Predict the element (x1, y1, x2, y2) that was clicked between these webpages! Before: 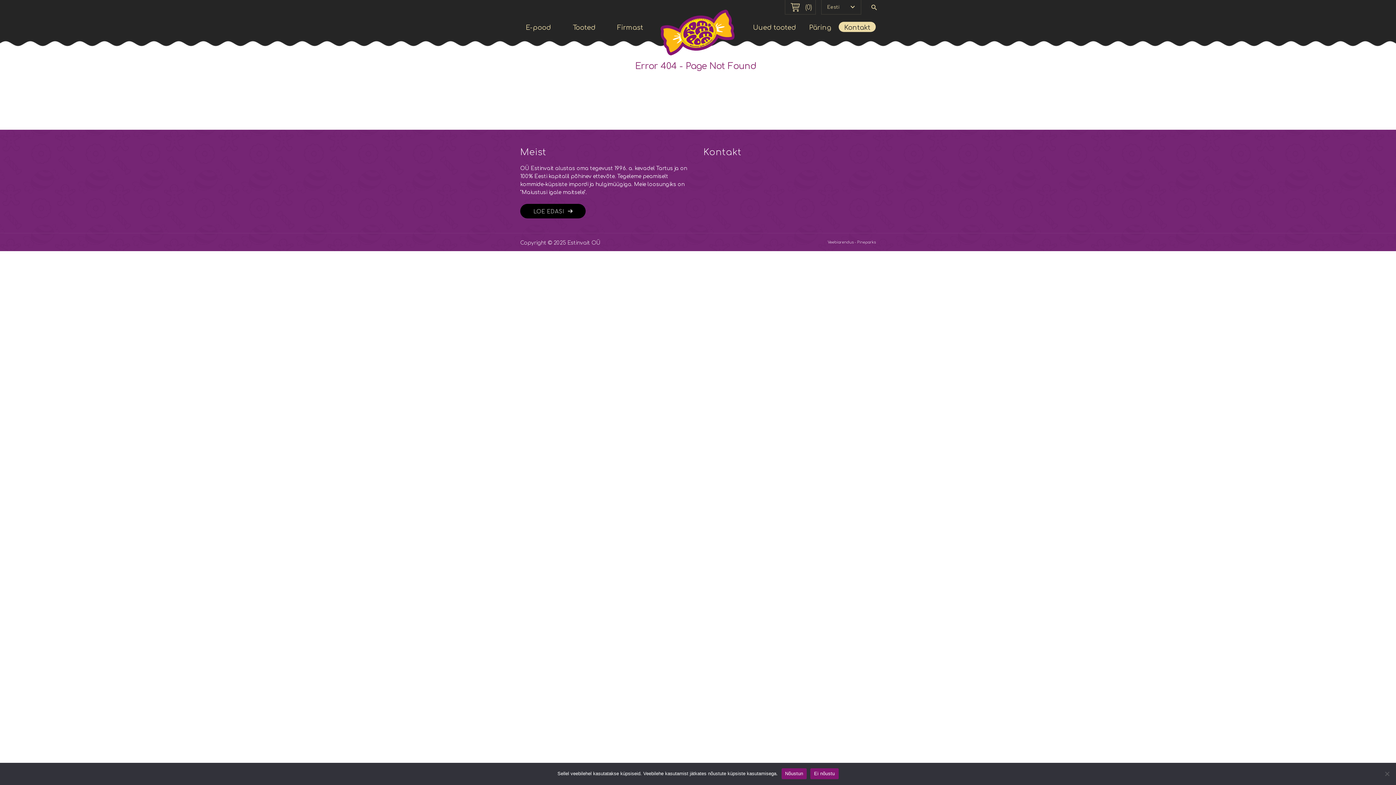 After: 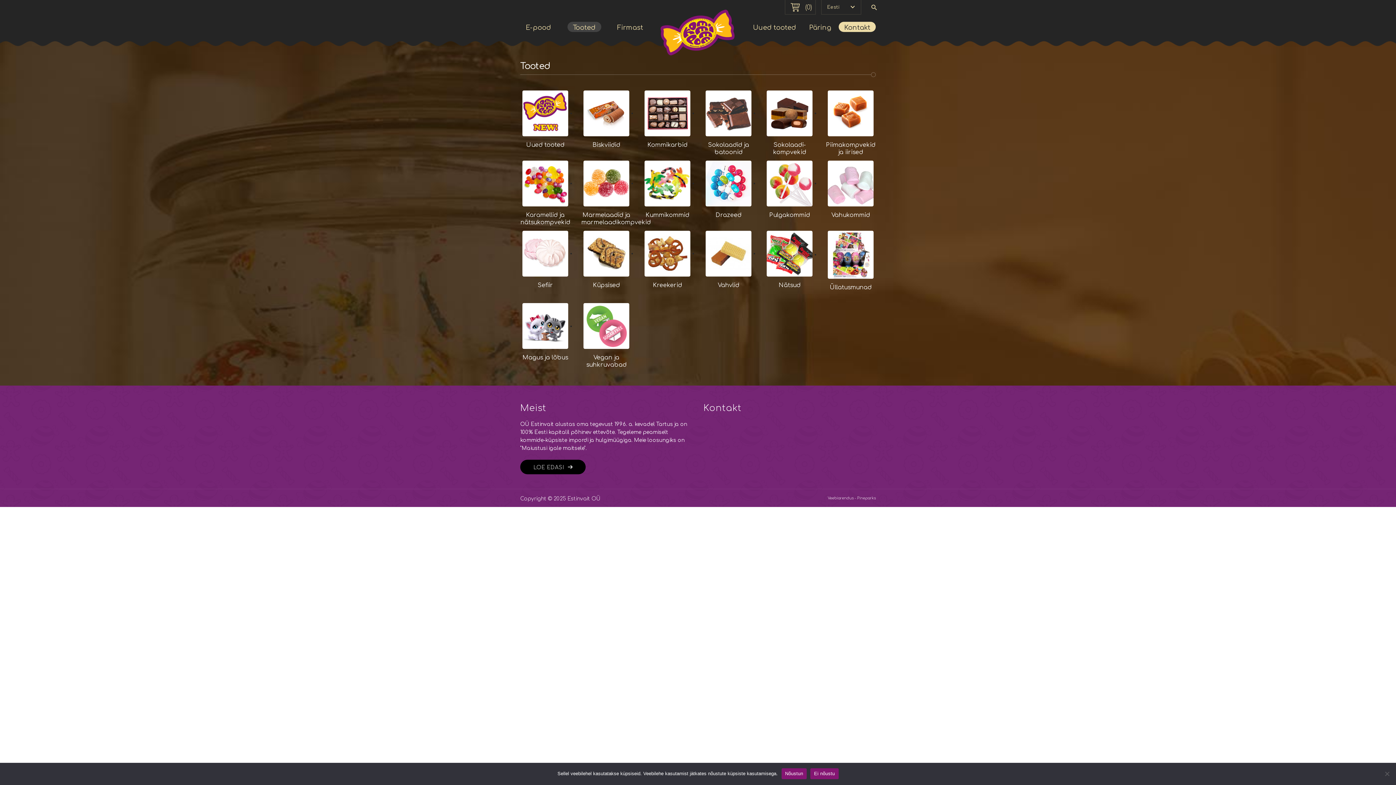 Action: label: Tooted bbox: (567, 21, 601, 32)